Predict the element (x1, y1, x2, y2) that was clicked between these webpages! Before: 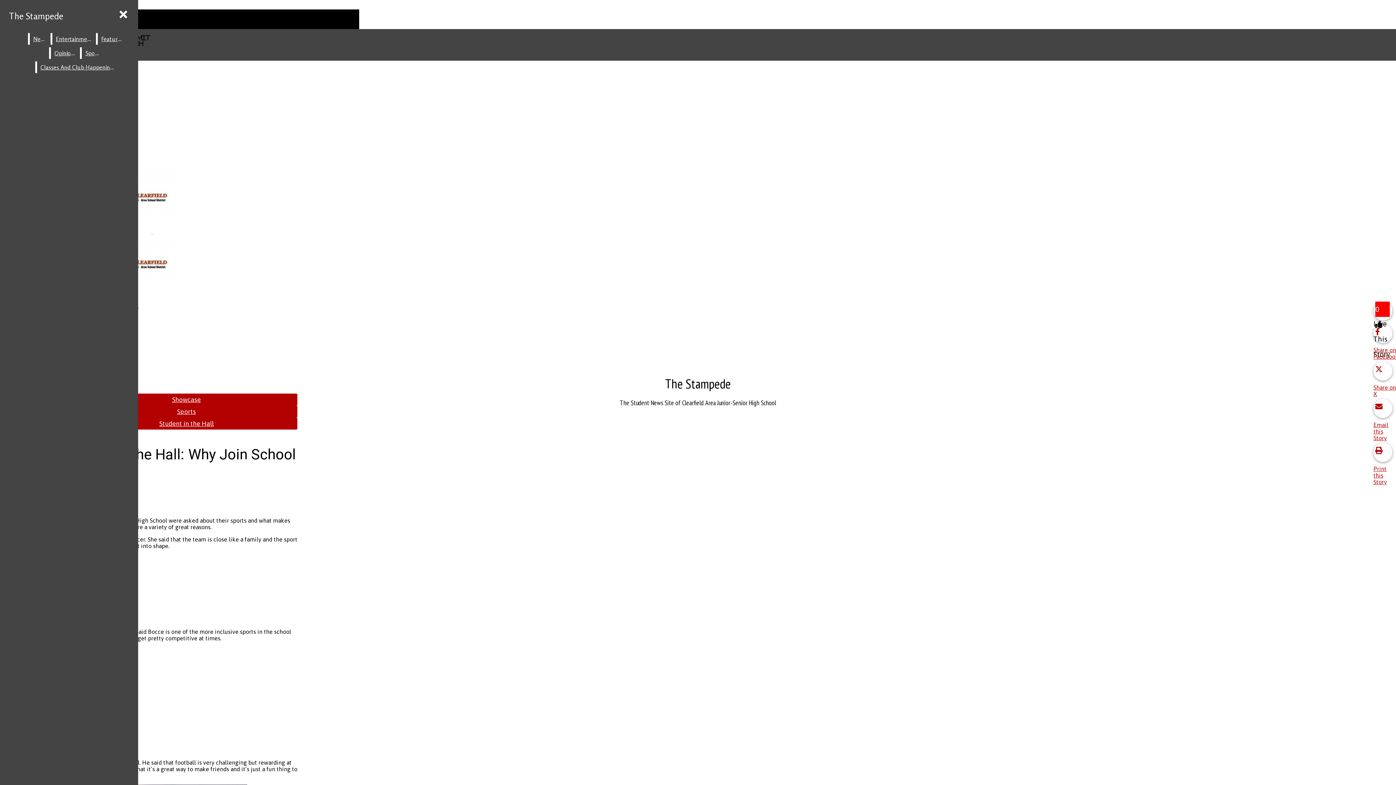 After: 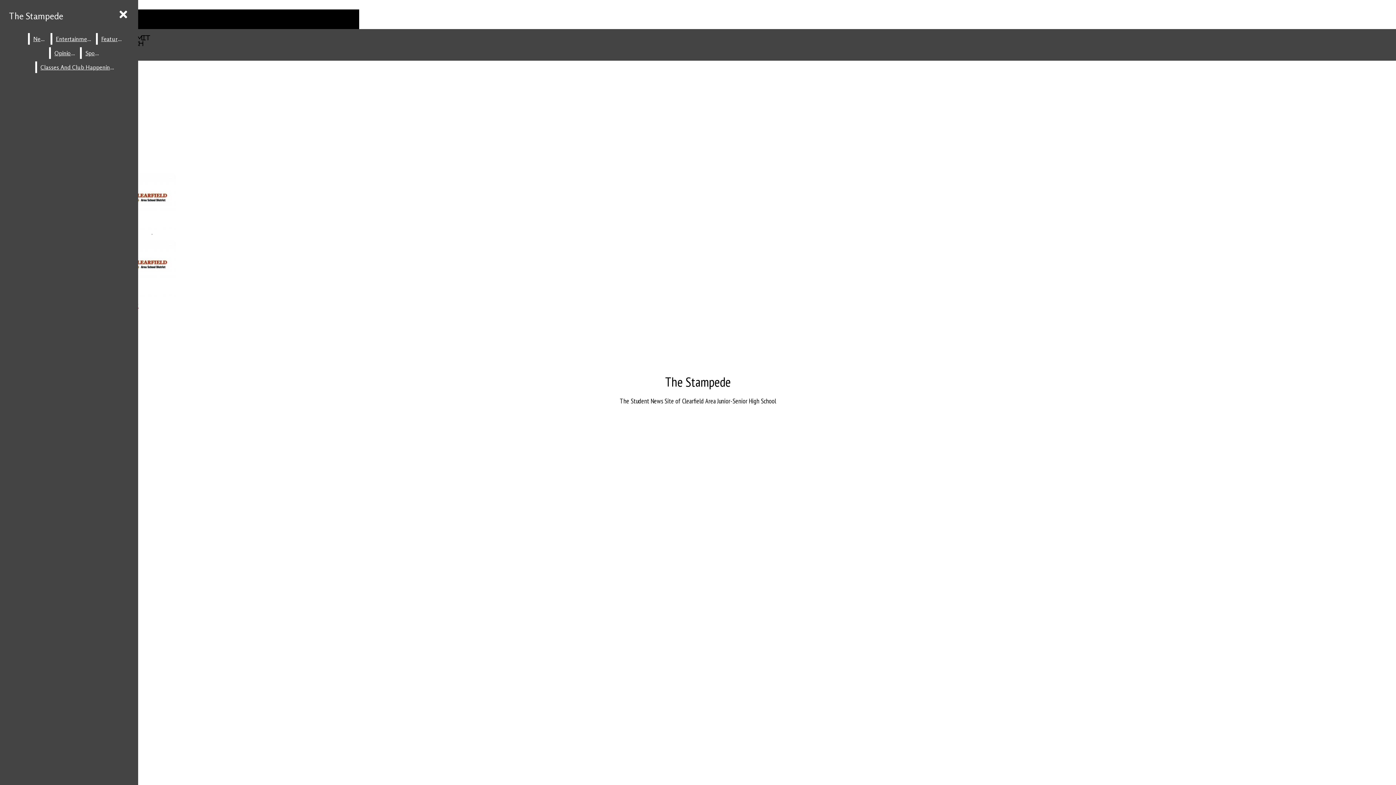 Action: bbox: (159, 420, 213, 427) label: Student in the Hall